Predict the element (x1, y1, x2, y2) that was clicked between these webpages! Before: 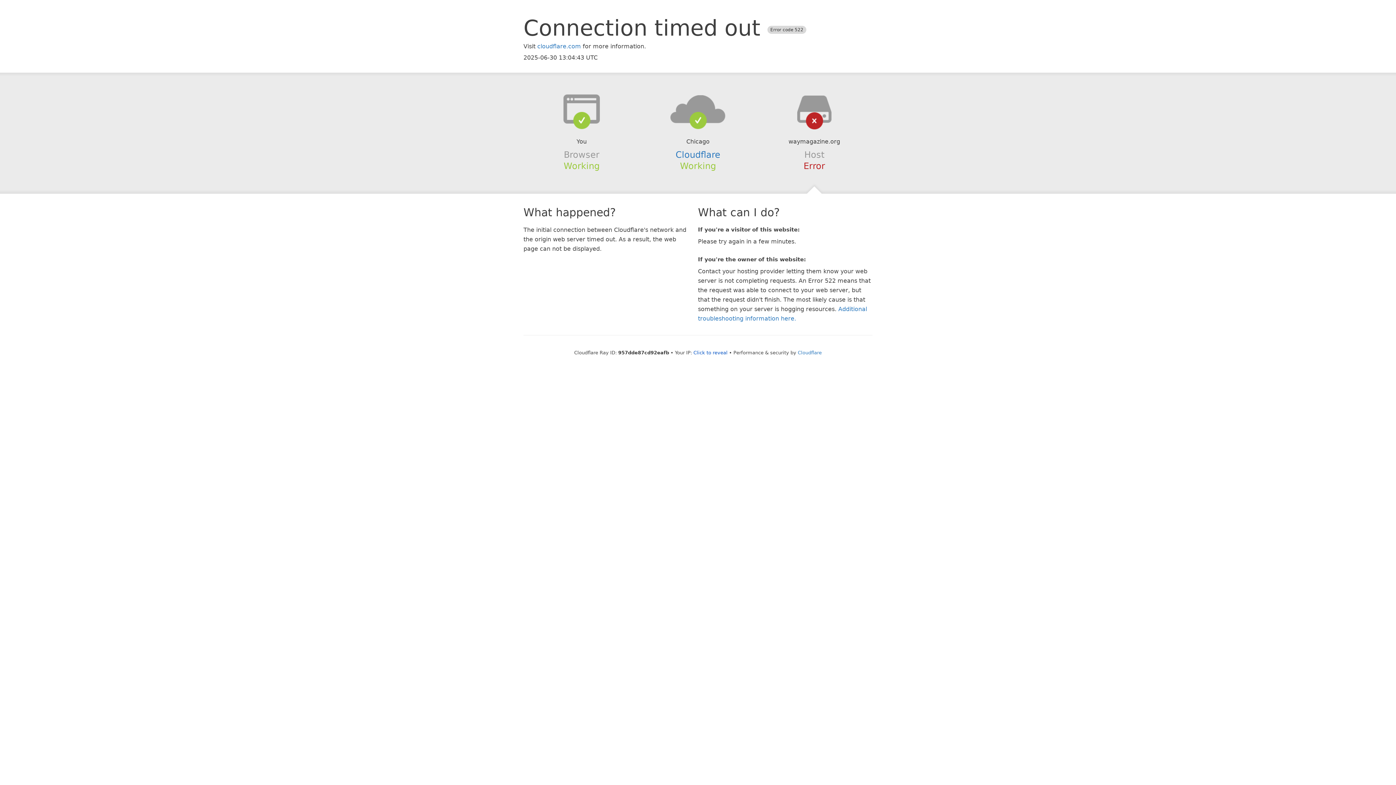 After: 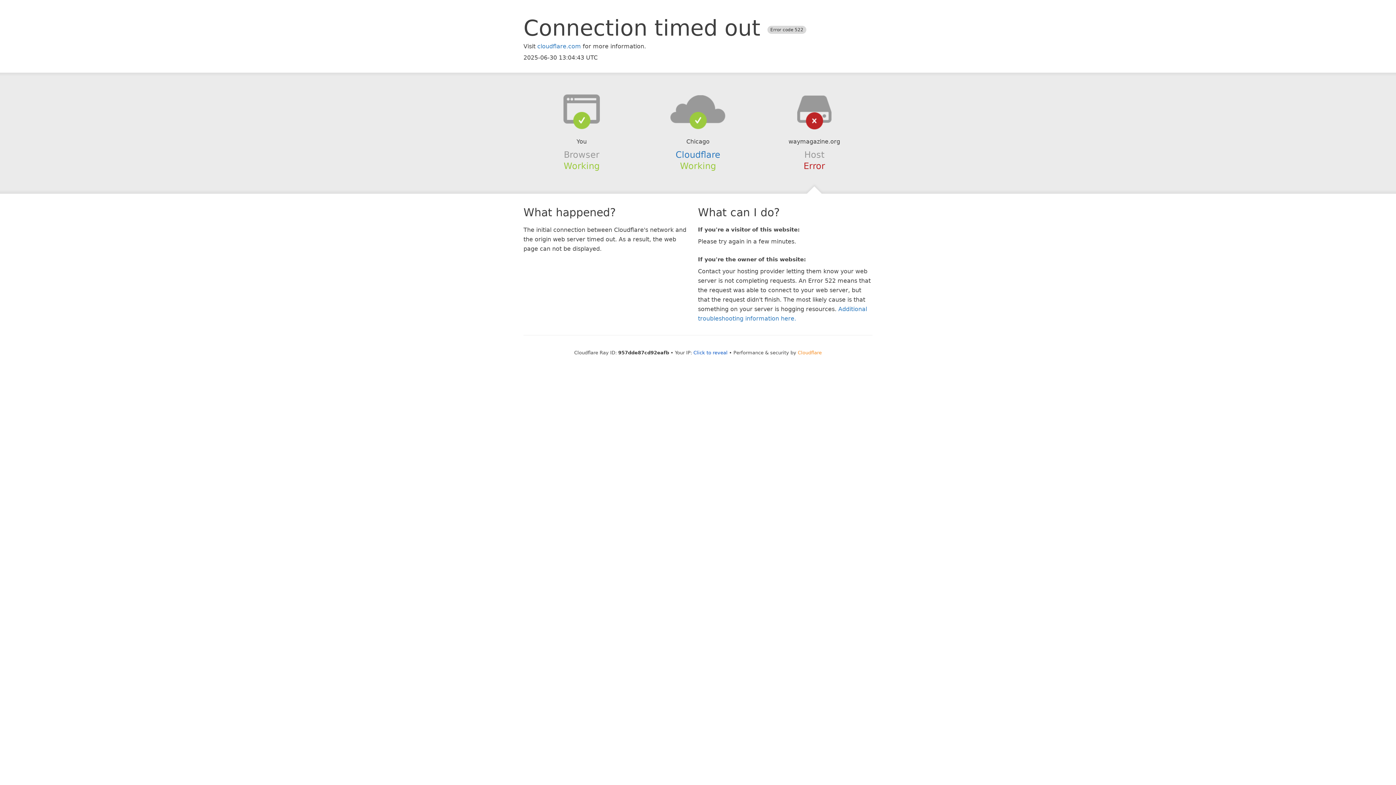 Action: bbox: (798, 350, 822, 355) label: Cloudflare